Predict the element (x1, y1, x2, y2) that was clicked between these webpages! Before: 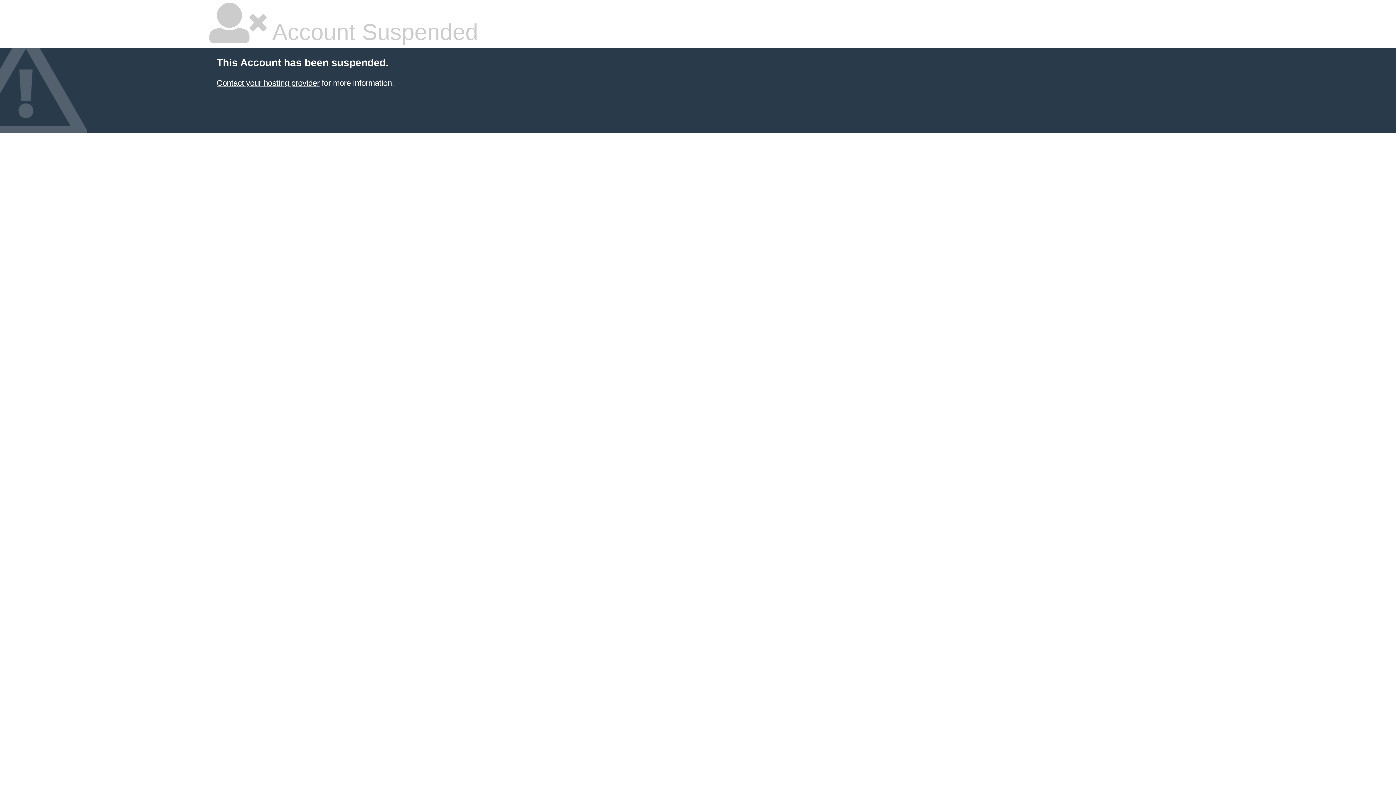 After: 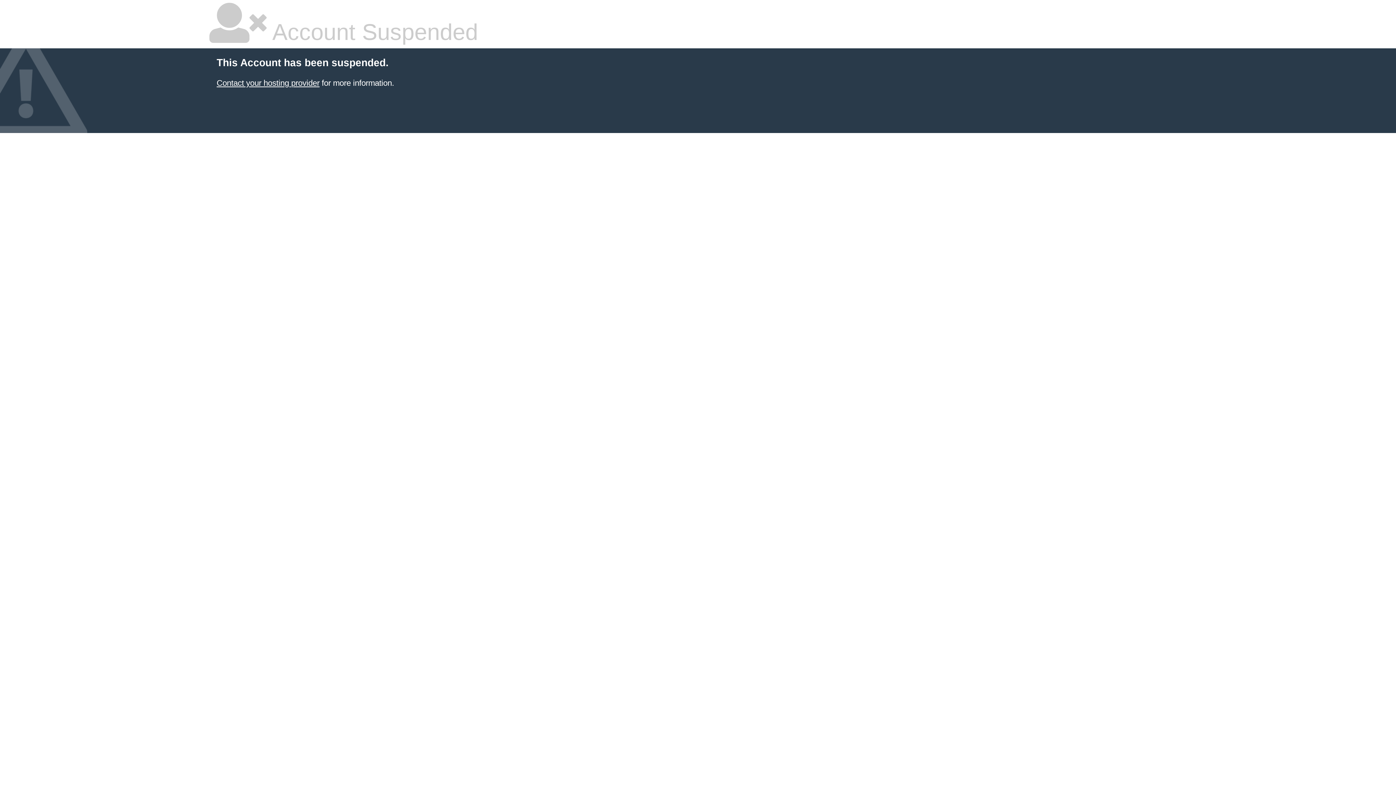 Action: label: Contact your hosting provider bbox: (216, 78, 319, 87)